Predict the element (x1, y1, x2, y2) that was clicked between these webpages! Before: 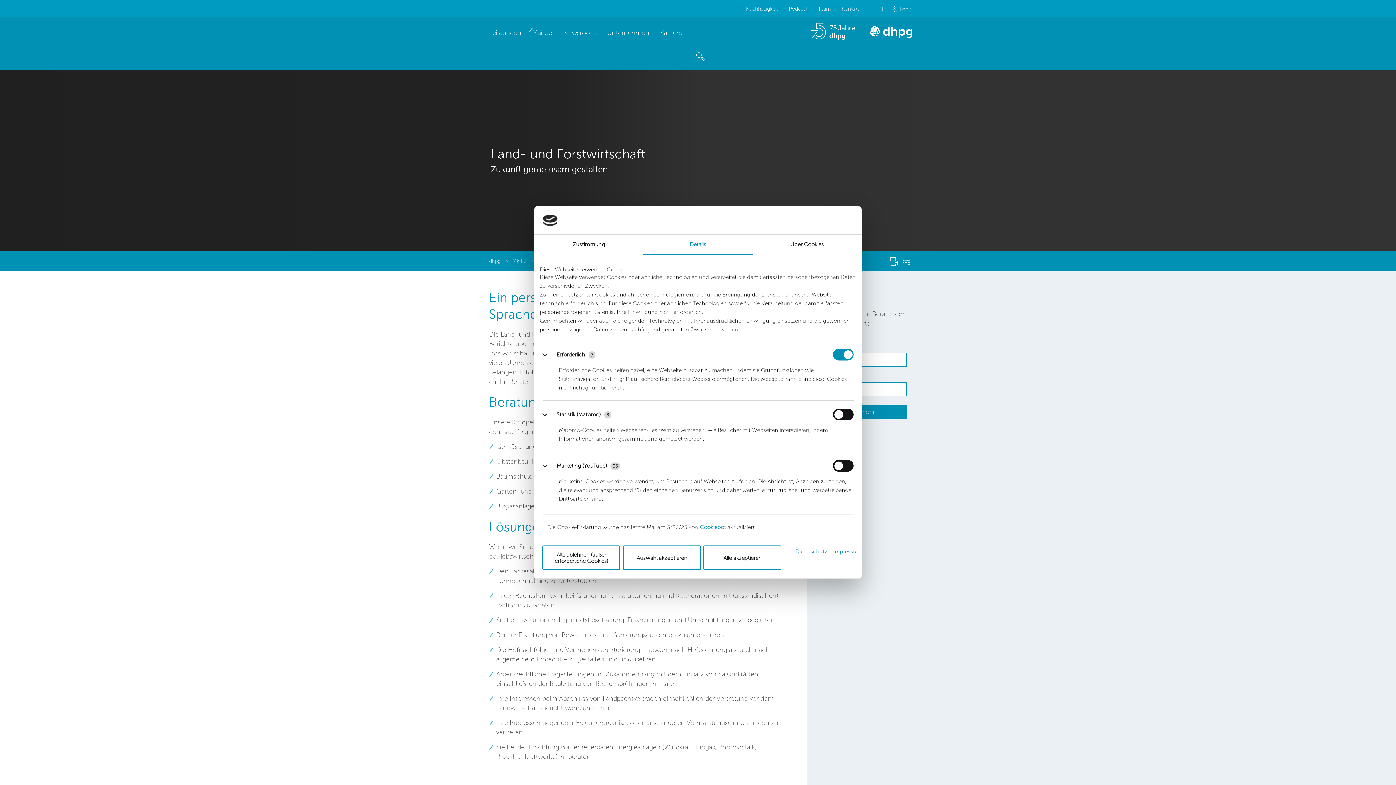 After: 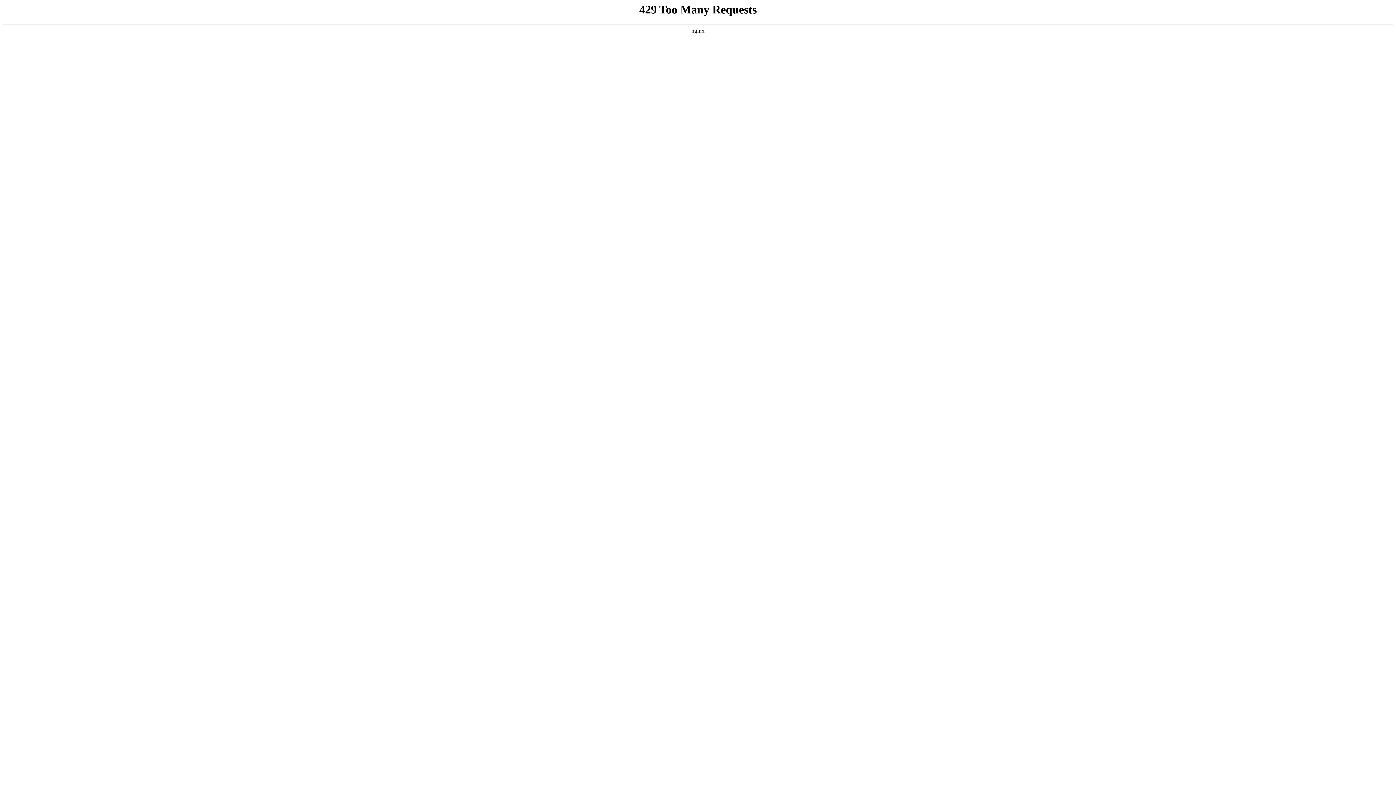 Action: bbox: (795, 547, 827, 578) label: Datenschutz